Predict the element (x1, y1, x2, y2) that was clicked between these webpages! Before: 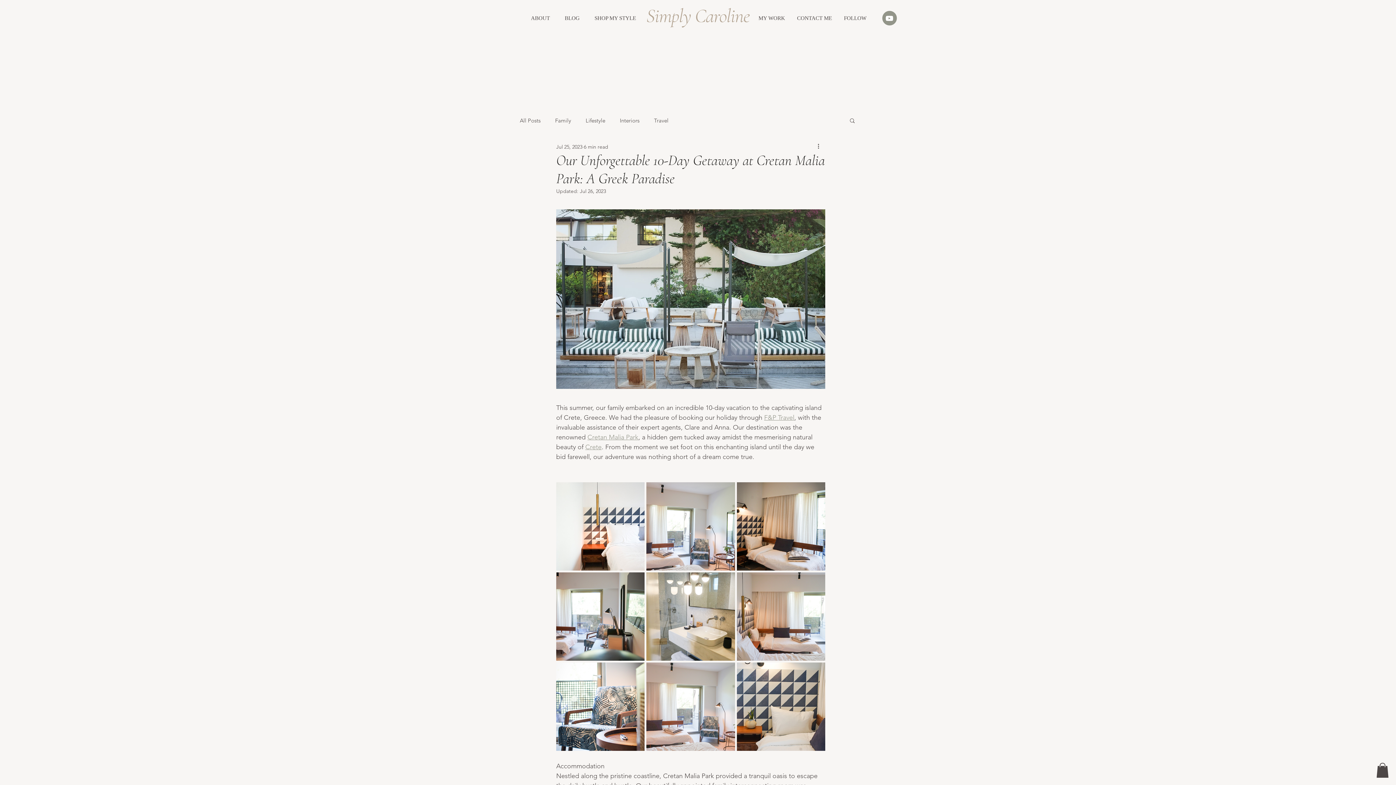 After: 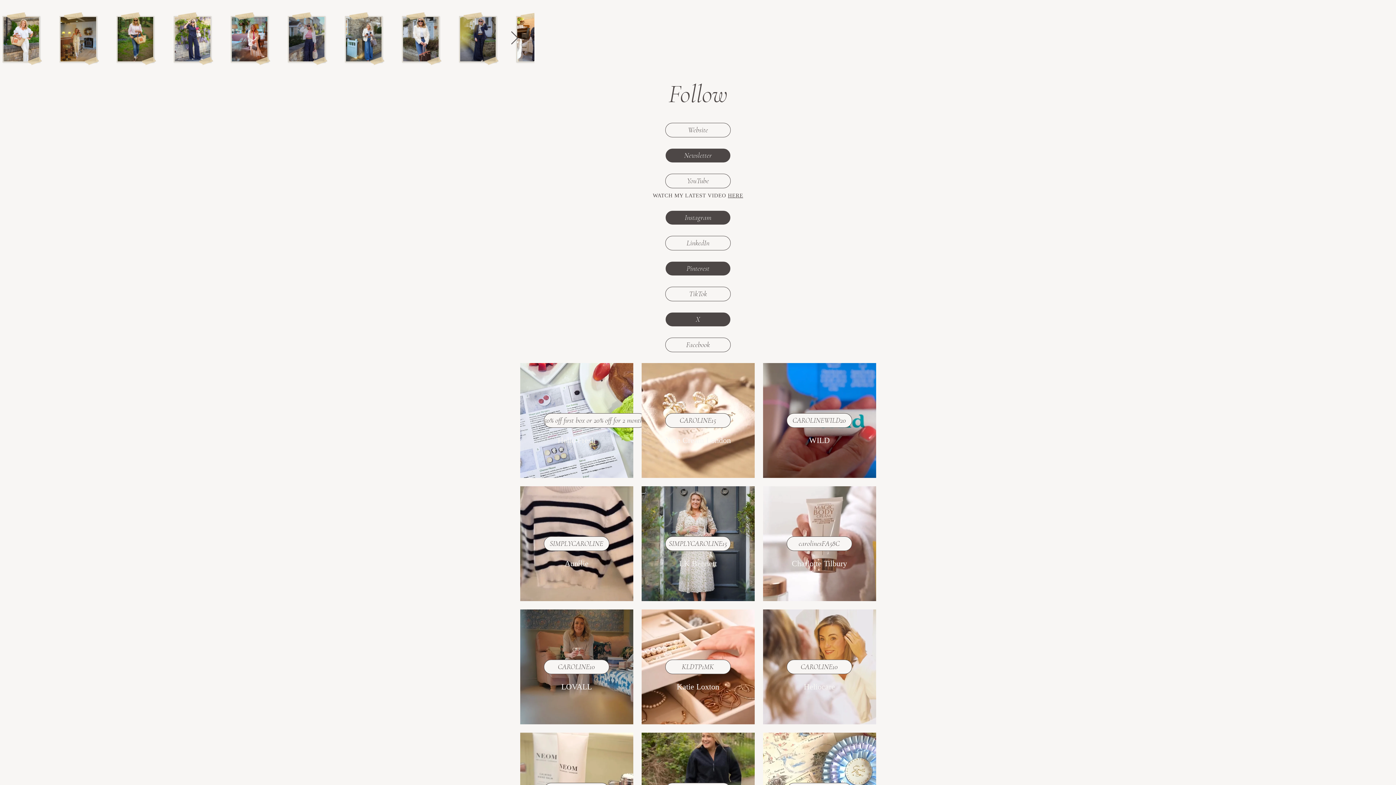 Action: label: FOLLOW bbox: (838, 9, 872, 27)